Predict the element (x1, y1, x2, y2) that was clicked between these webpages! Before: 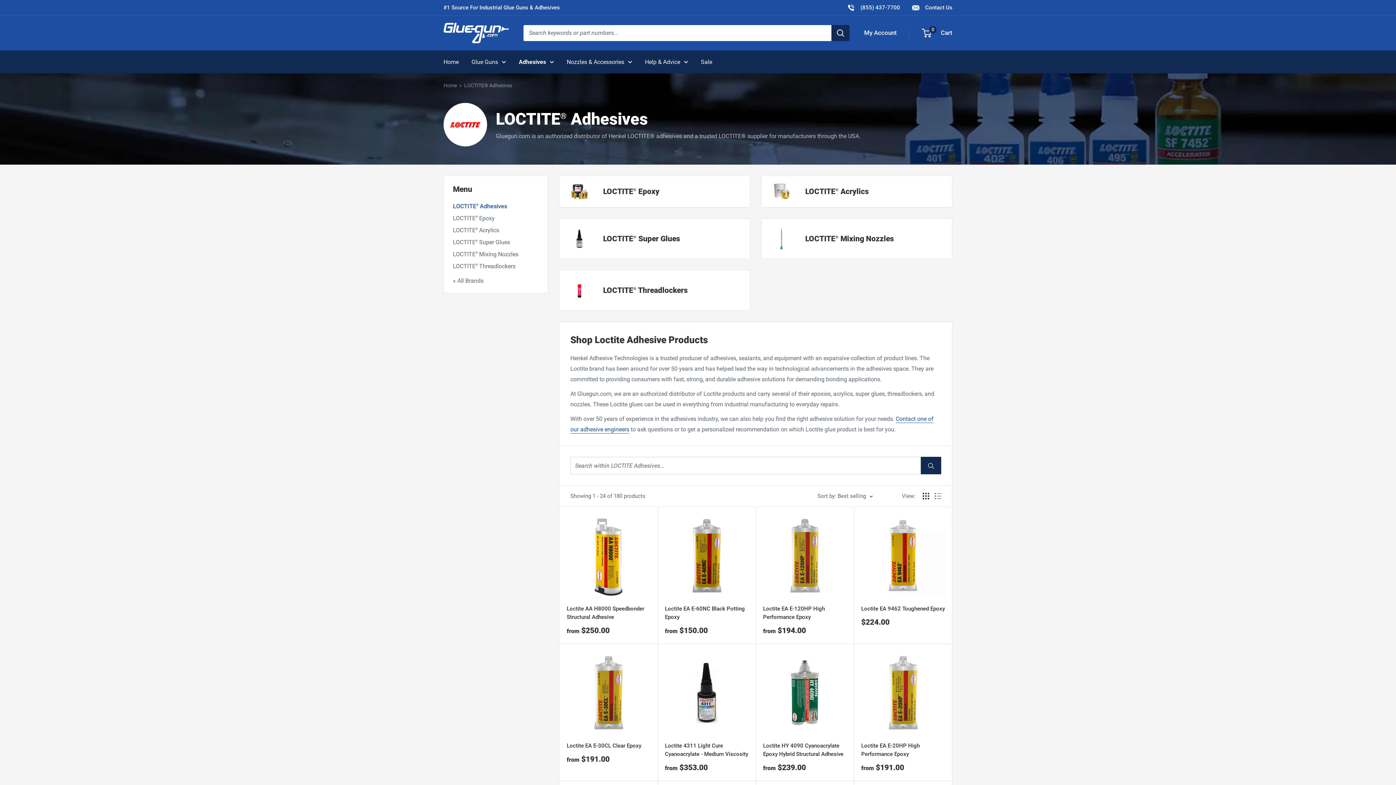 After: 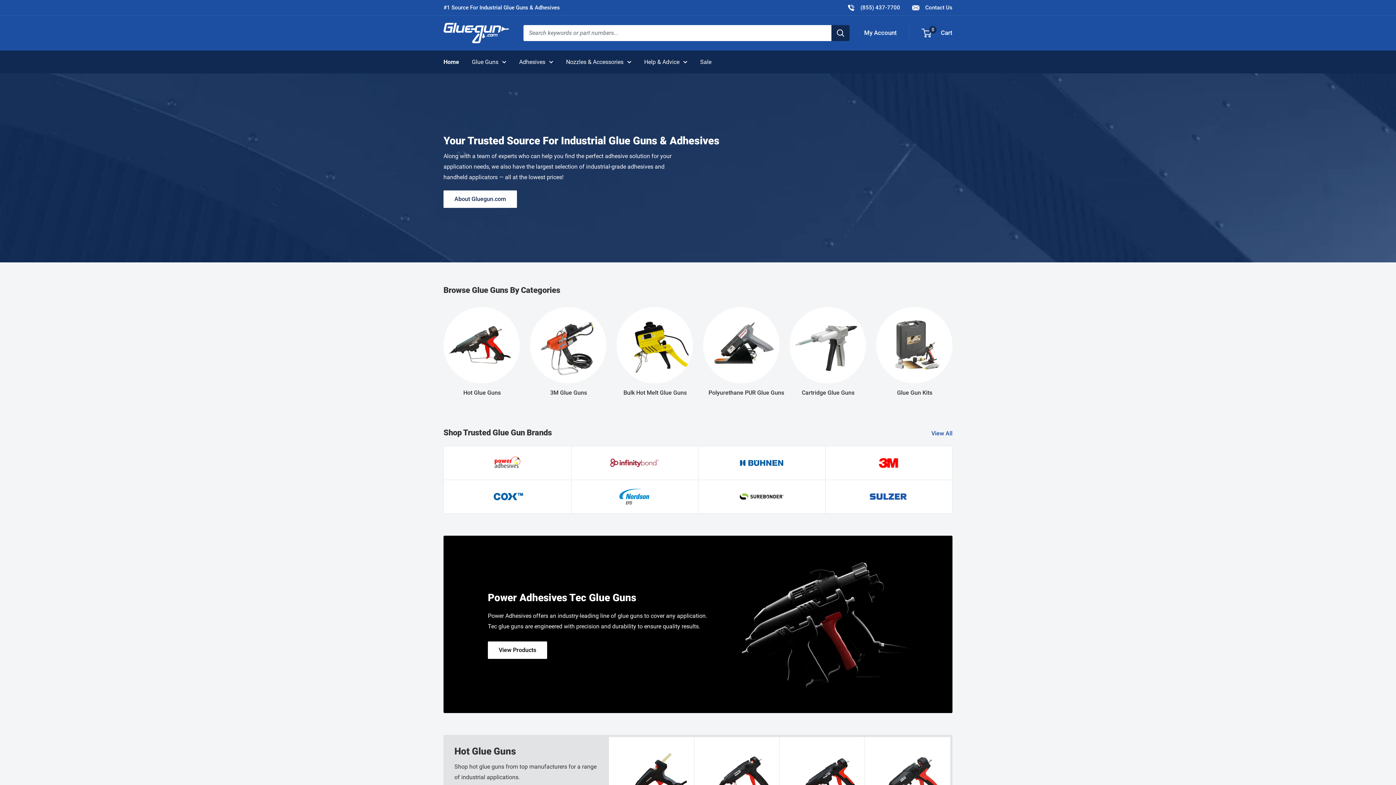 Action: label: Gluegun.com bbox: (443, 22, 509, 43)